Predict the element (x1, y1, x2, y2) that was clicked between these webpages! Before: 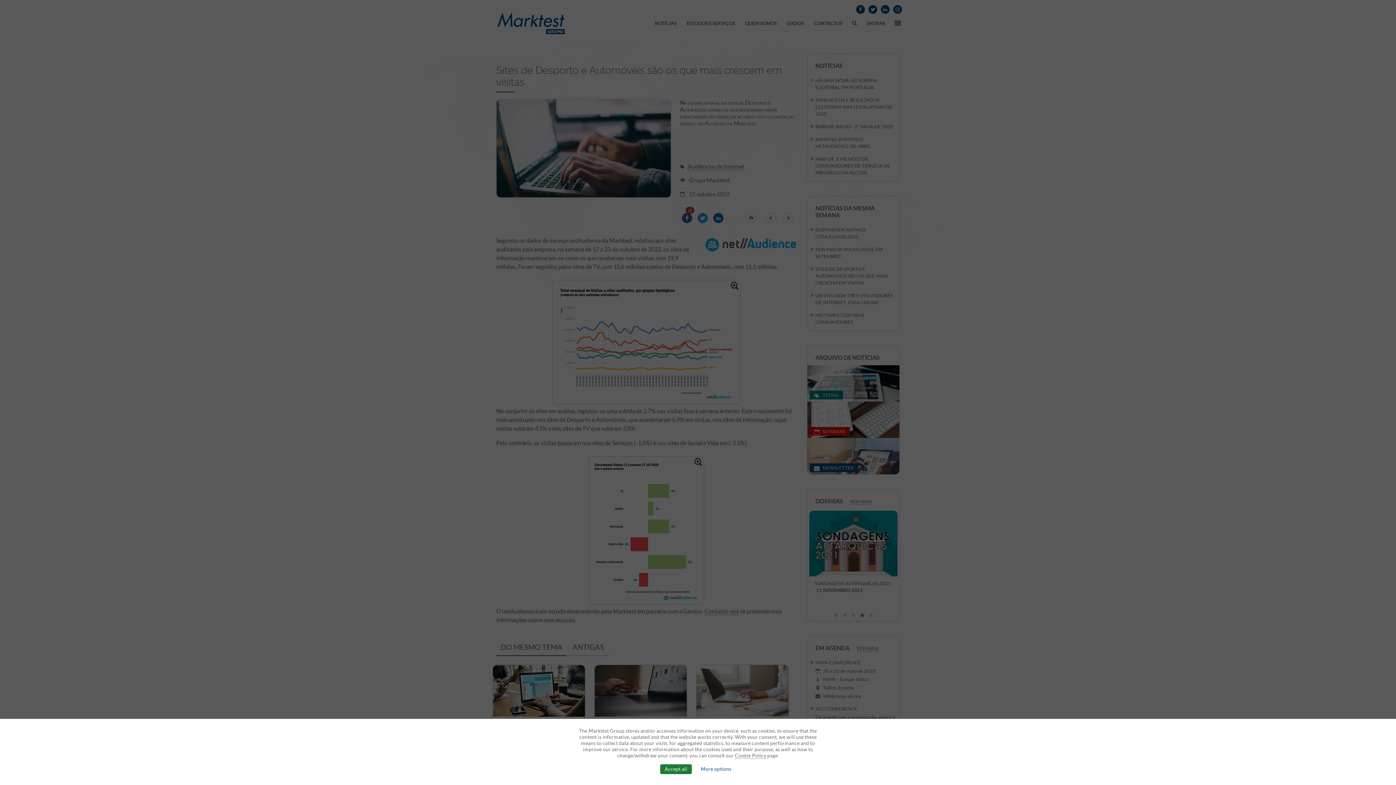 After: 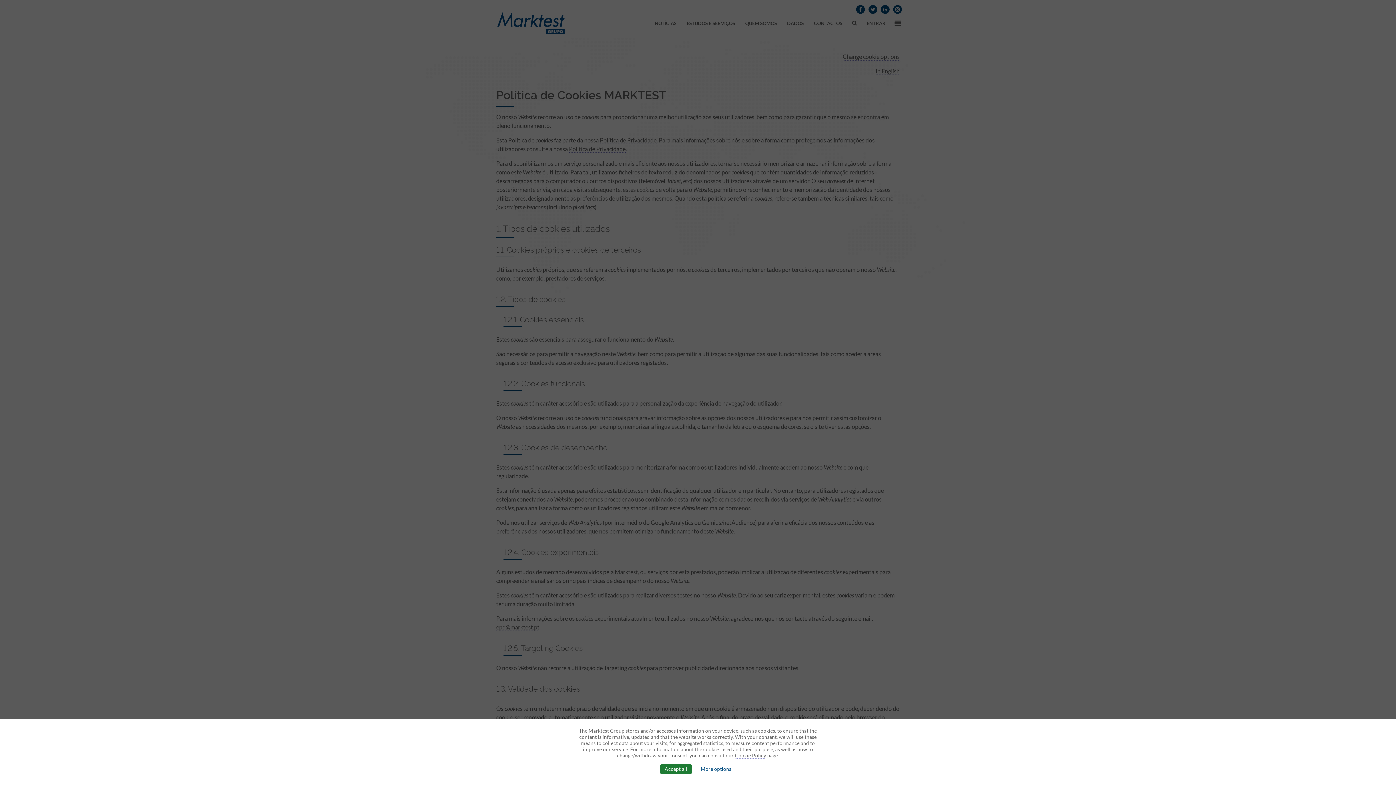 Action: label: Cookie Policy bbox: (735, 753, 766, 759)